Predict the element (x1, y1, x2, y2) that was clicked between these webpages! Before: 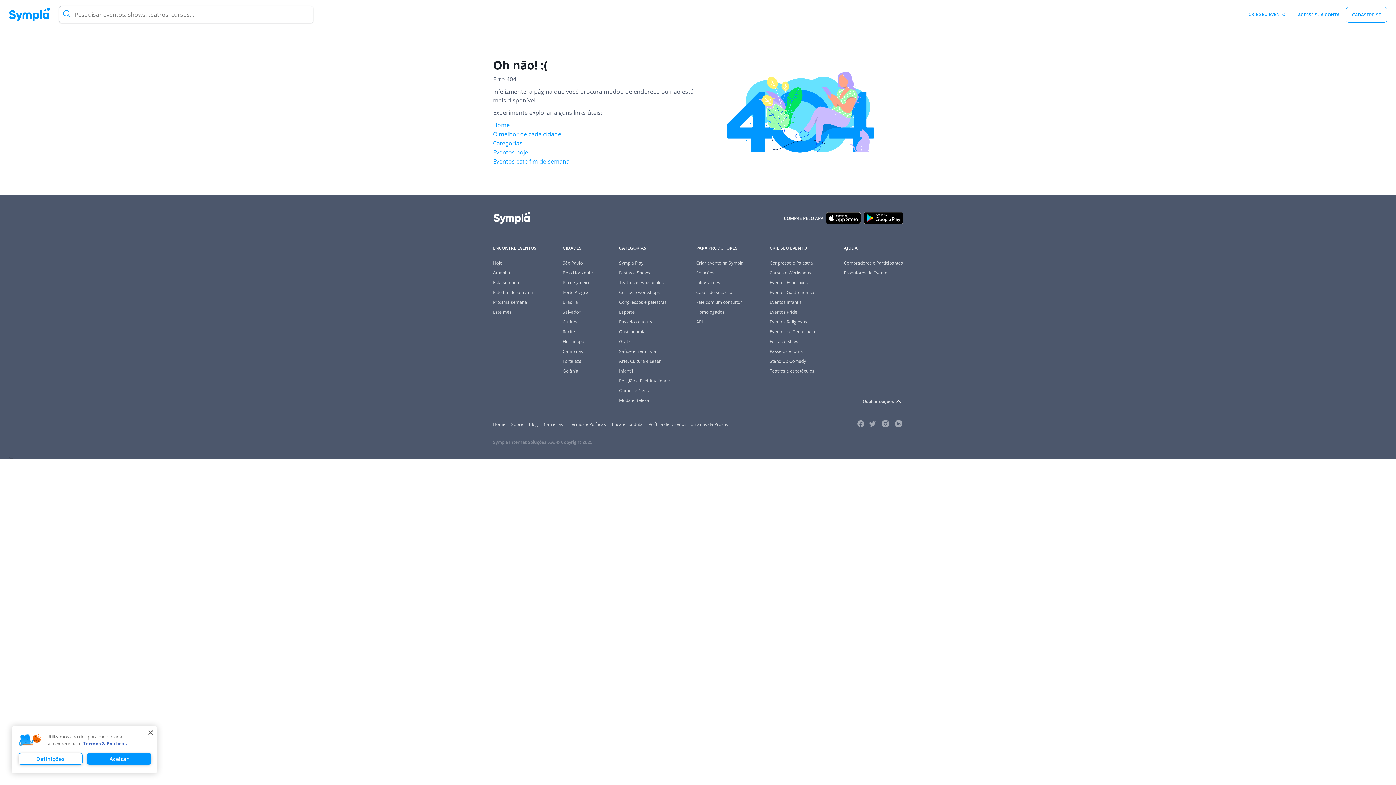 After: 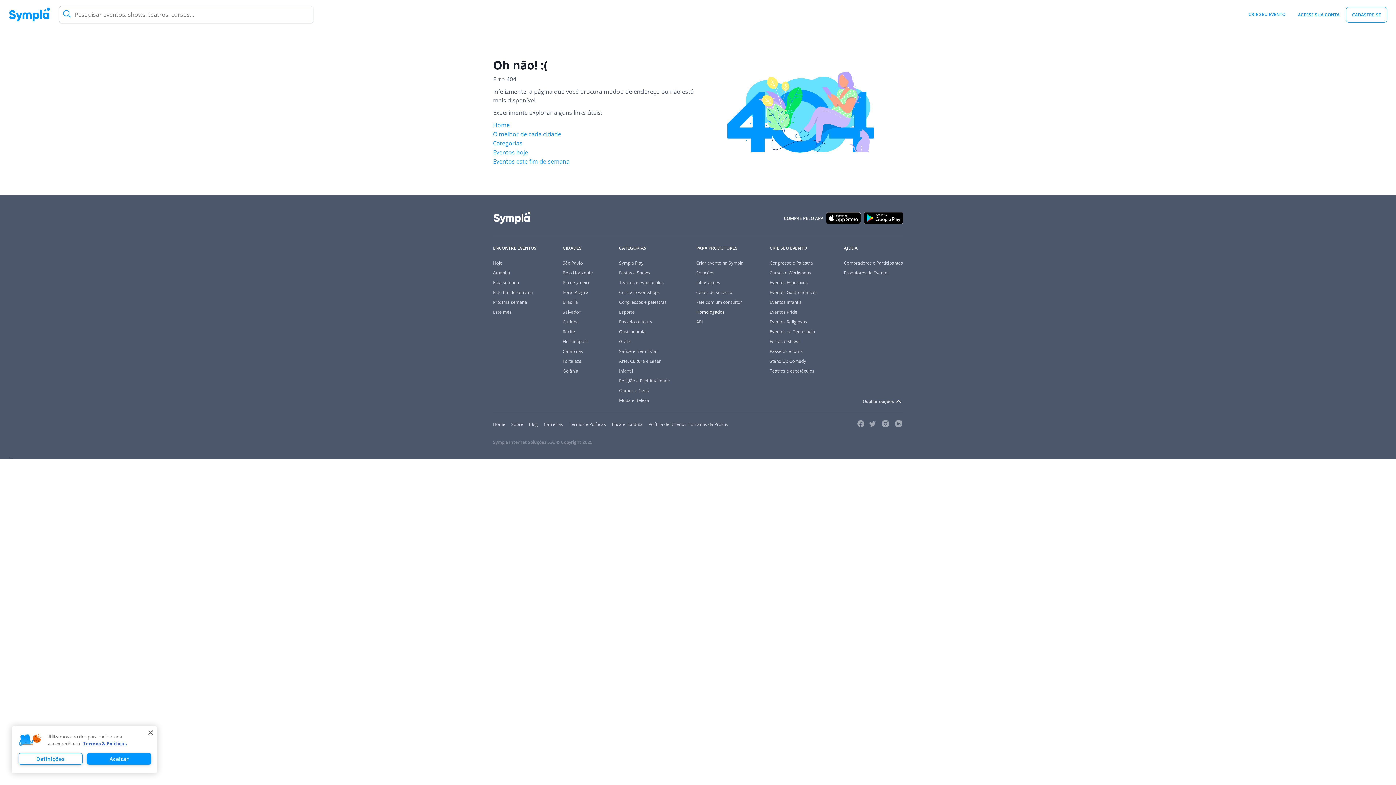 Action: bbox: (696, 309, 724, 315) label: Homologados